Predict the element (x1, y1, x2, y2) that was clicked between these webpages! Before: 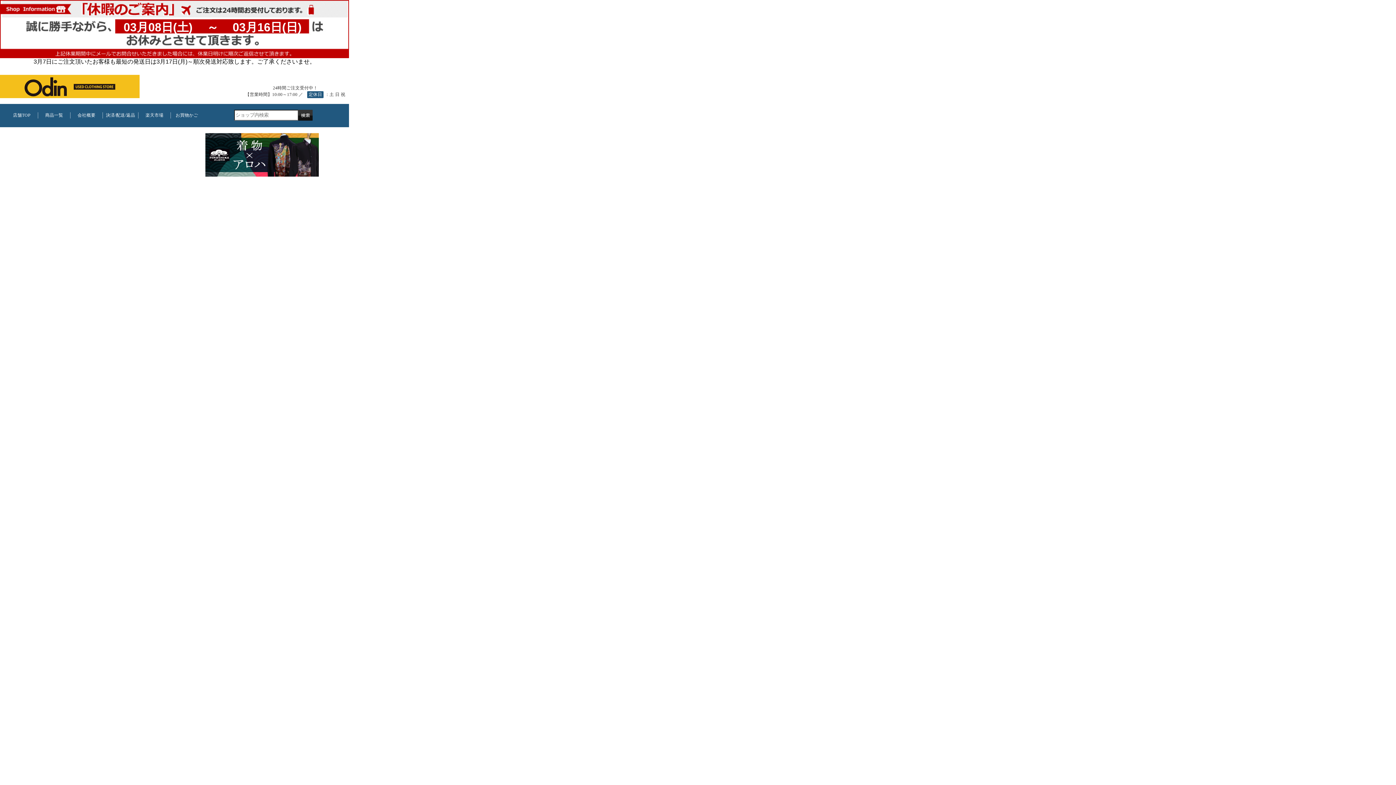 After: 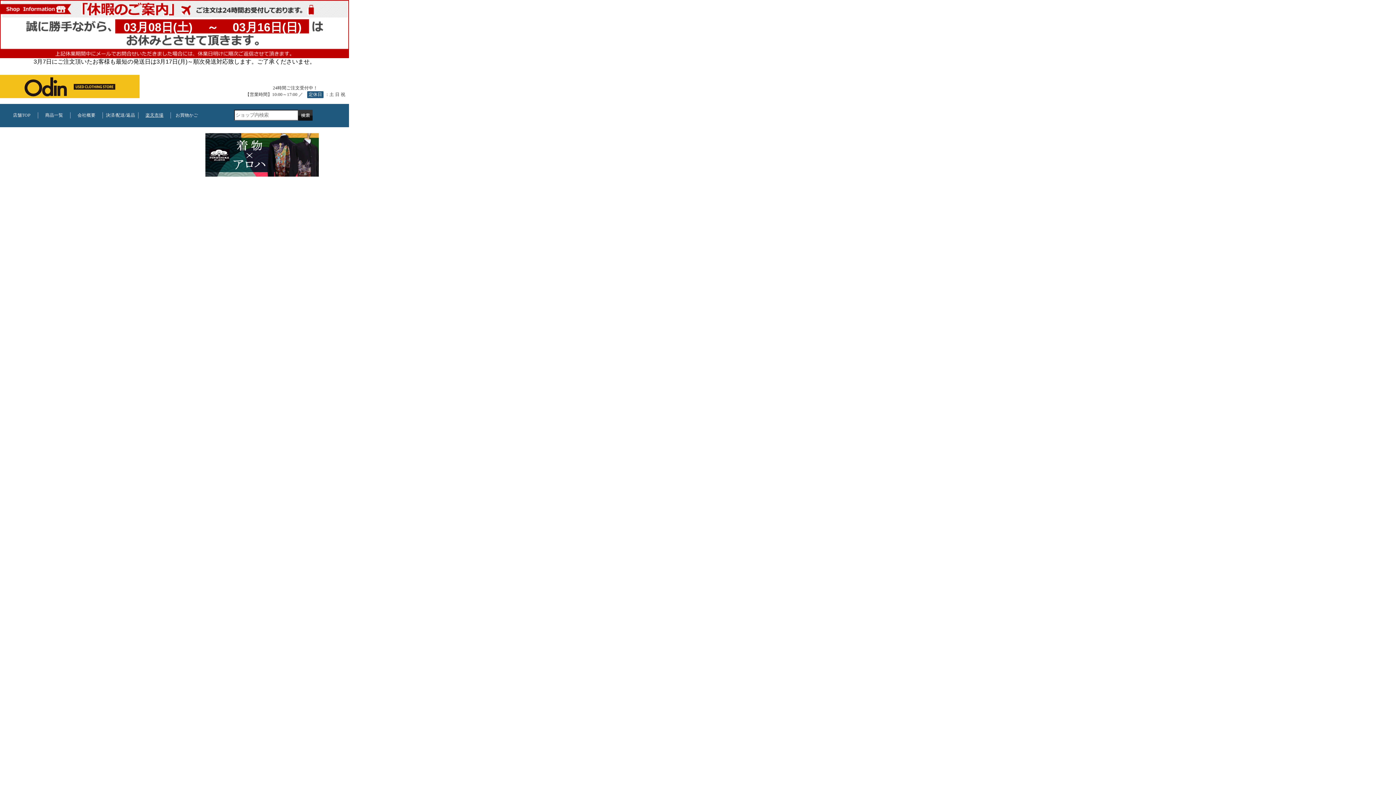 Action: label: 楽天市場 bbox: (138, 112, 170, 118)